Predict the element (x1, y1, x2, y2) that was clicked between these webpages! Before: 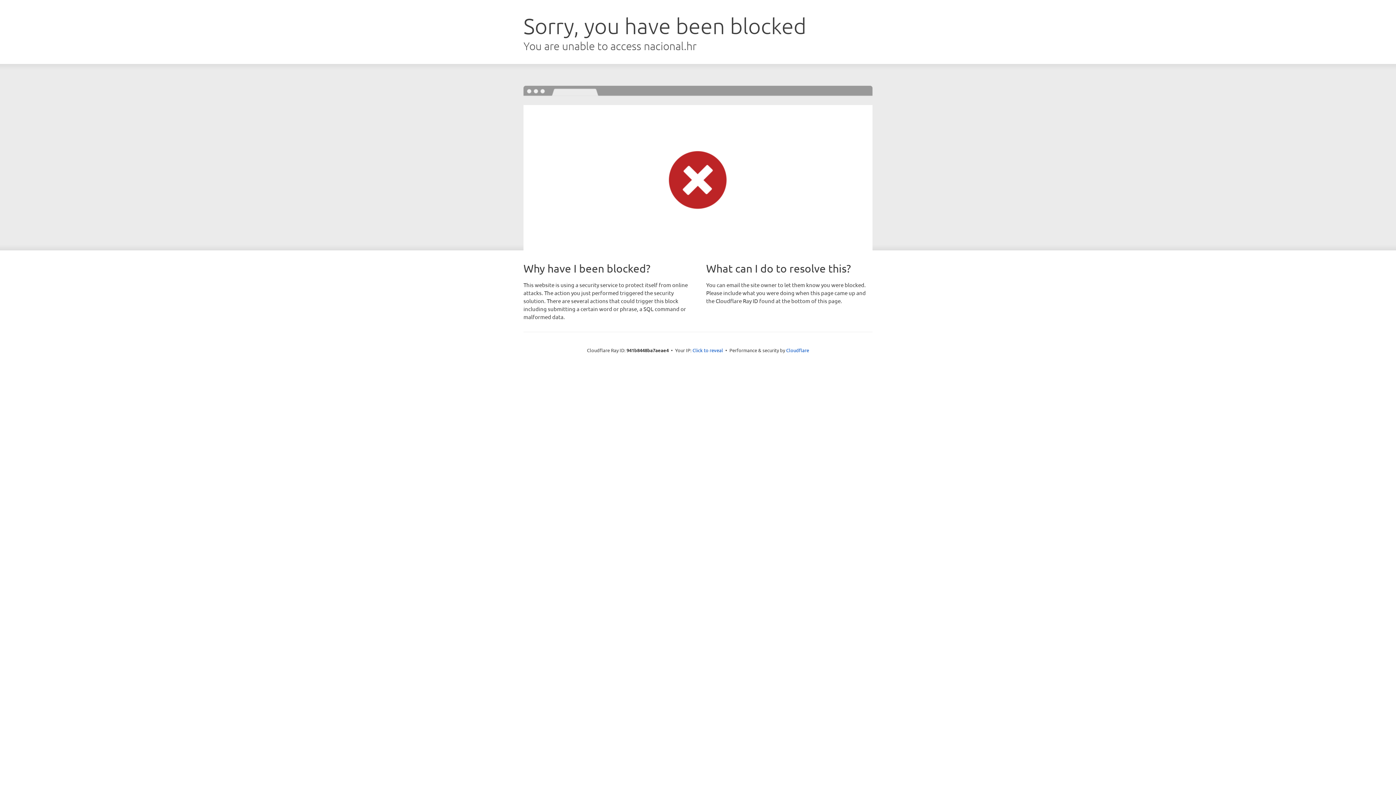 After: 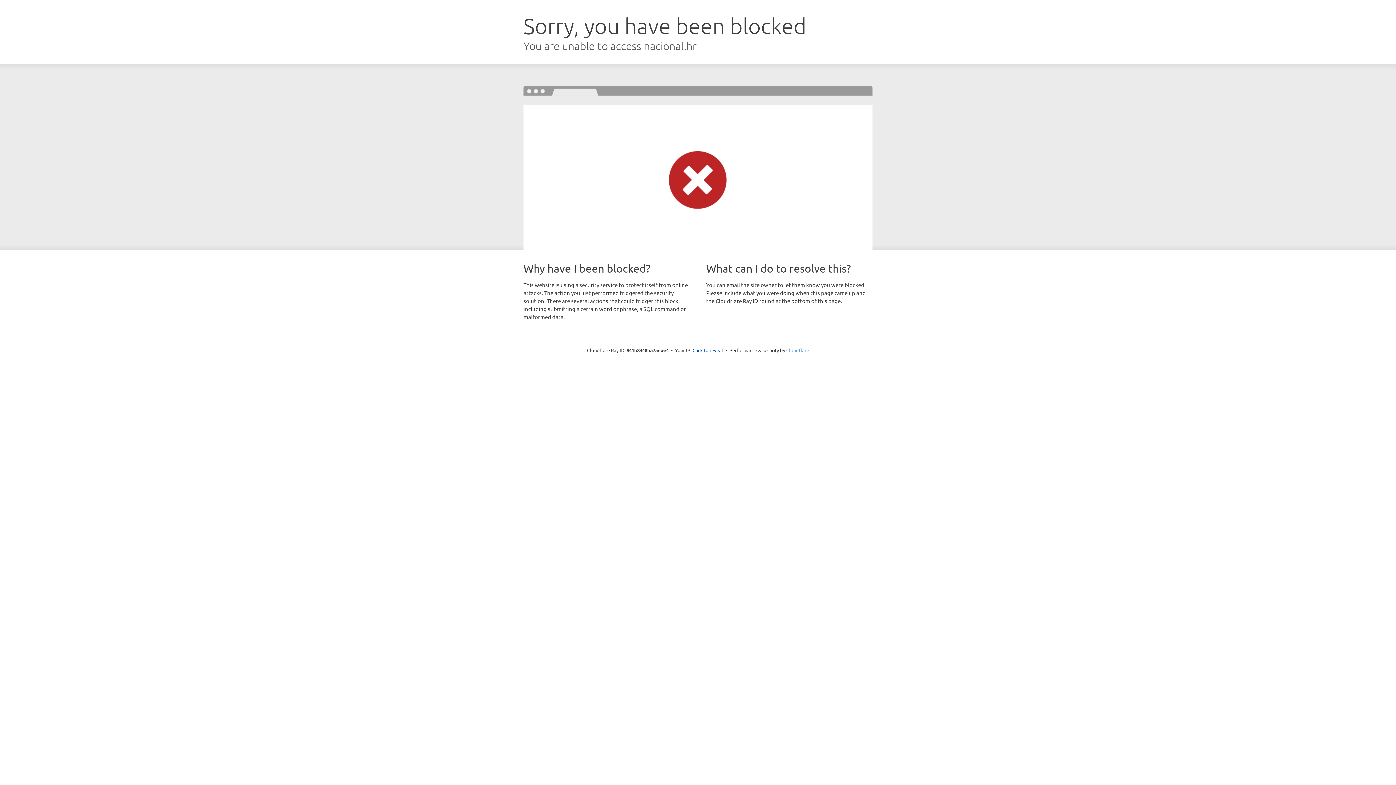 Action: bbox: (786, 347, 809, 353) label: Cloudflare